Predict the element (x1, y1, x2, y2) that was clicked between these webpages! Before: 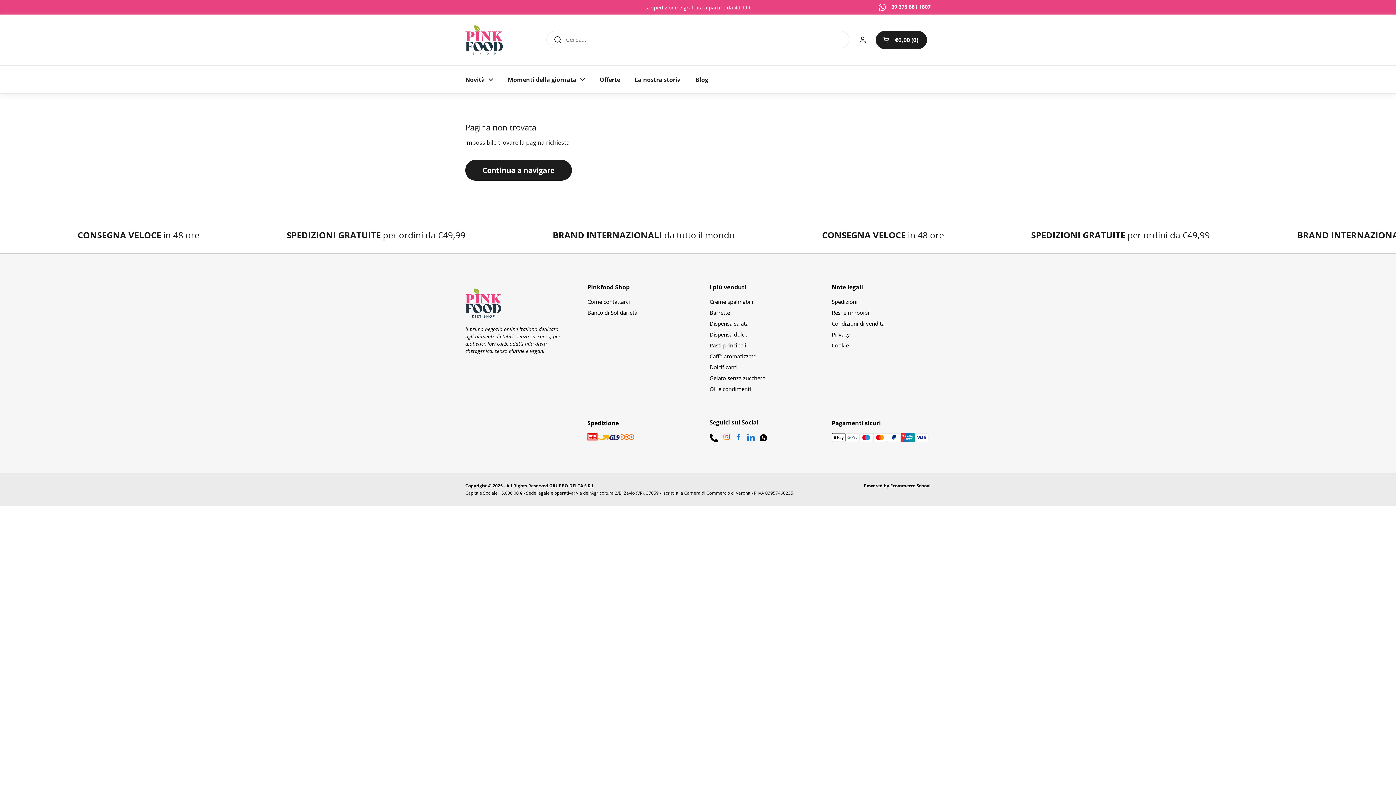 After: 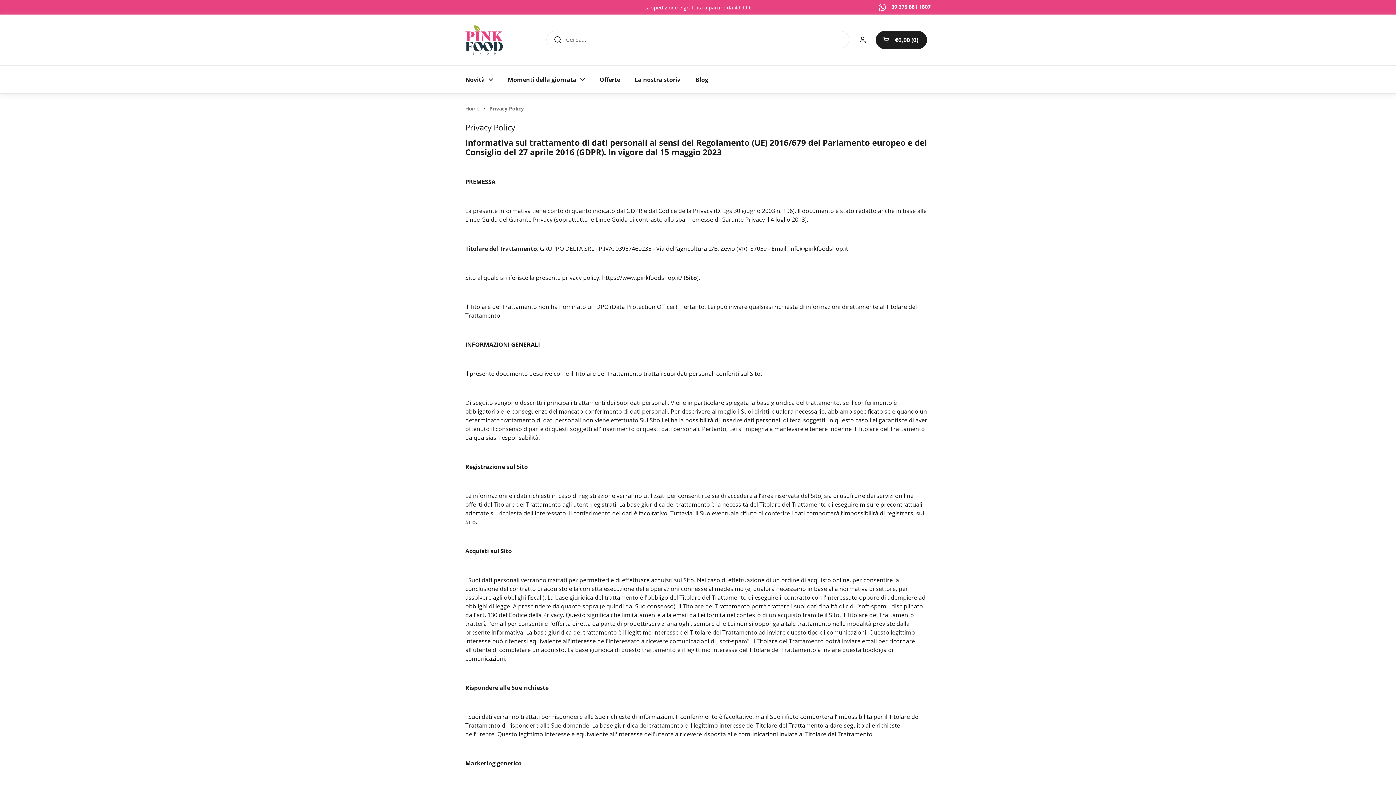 Action: bbox: (832, 330, 850, 338) label: Privacy